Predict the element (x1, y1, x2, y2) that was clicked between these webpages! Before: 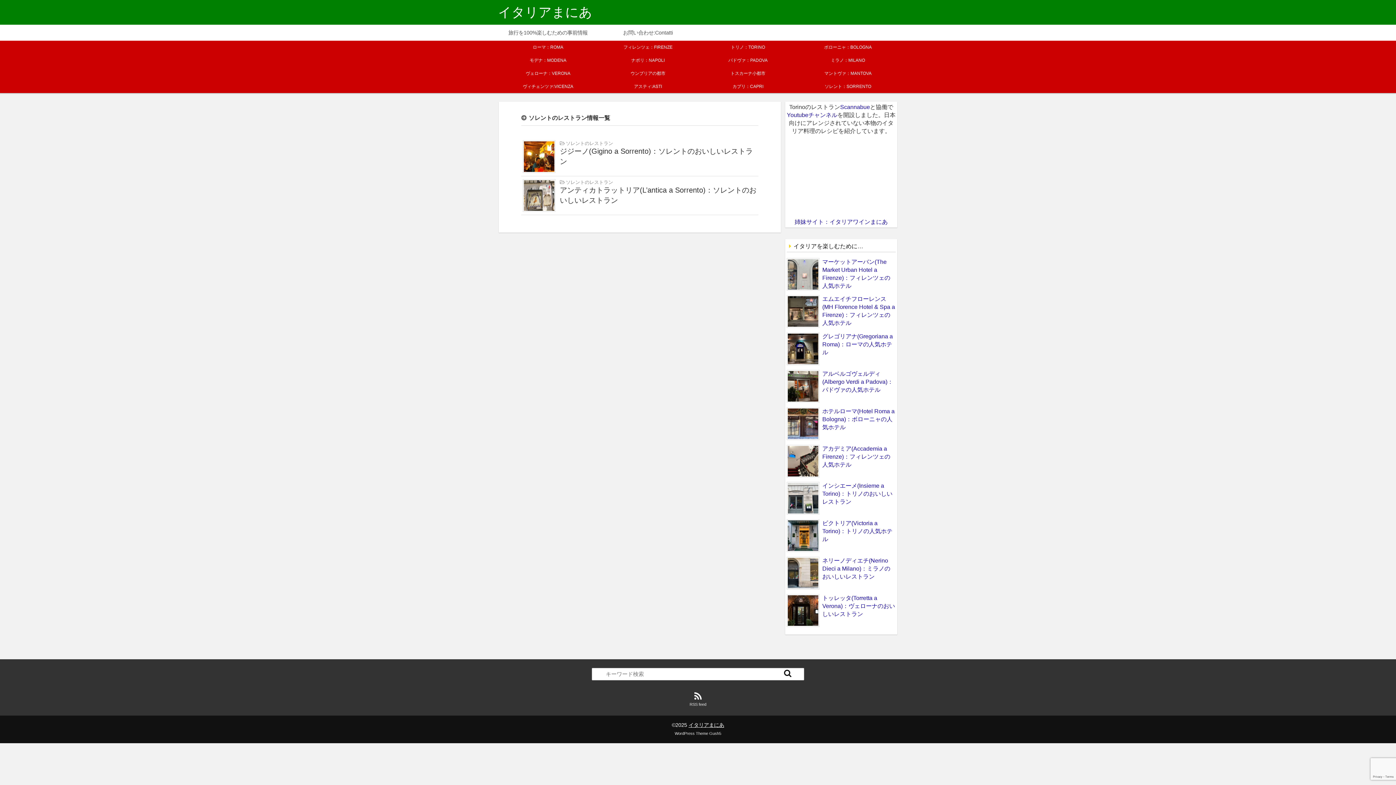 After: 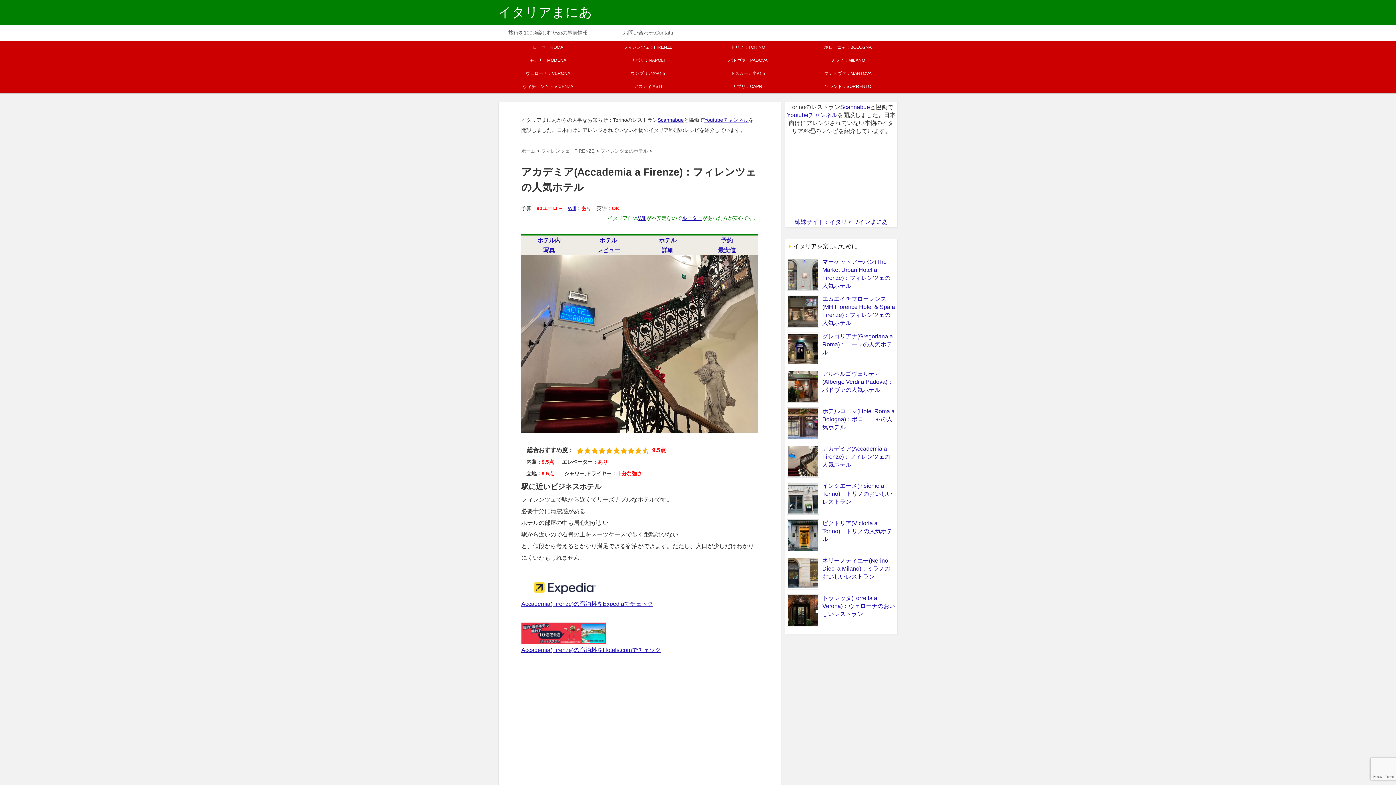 Action: label: 	
アカデミア(Accademia a Firenze)：フィレンツェの人気ホテル bbox: (786, 444, 896, 477)